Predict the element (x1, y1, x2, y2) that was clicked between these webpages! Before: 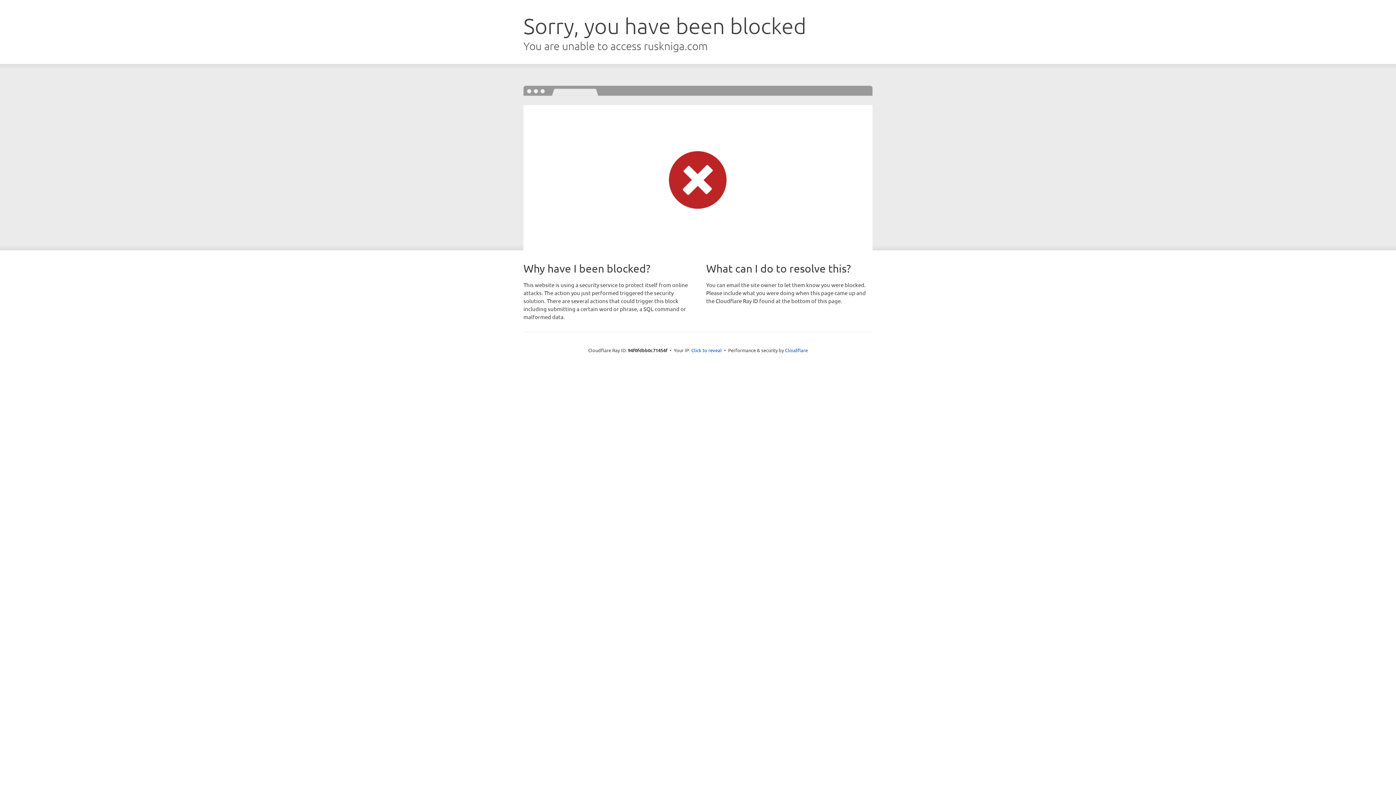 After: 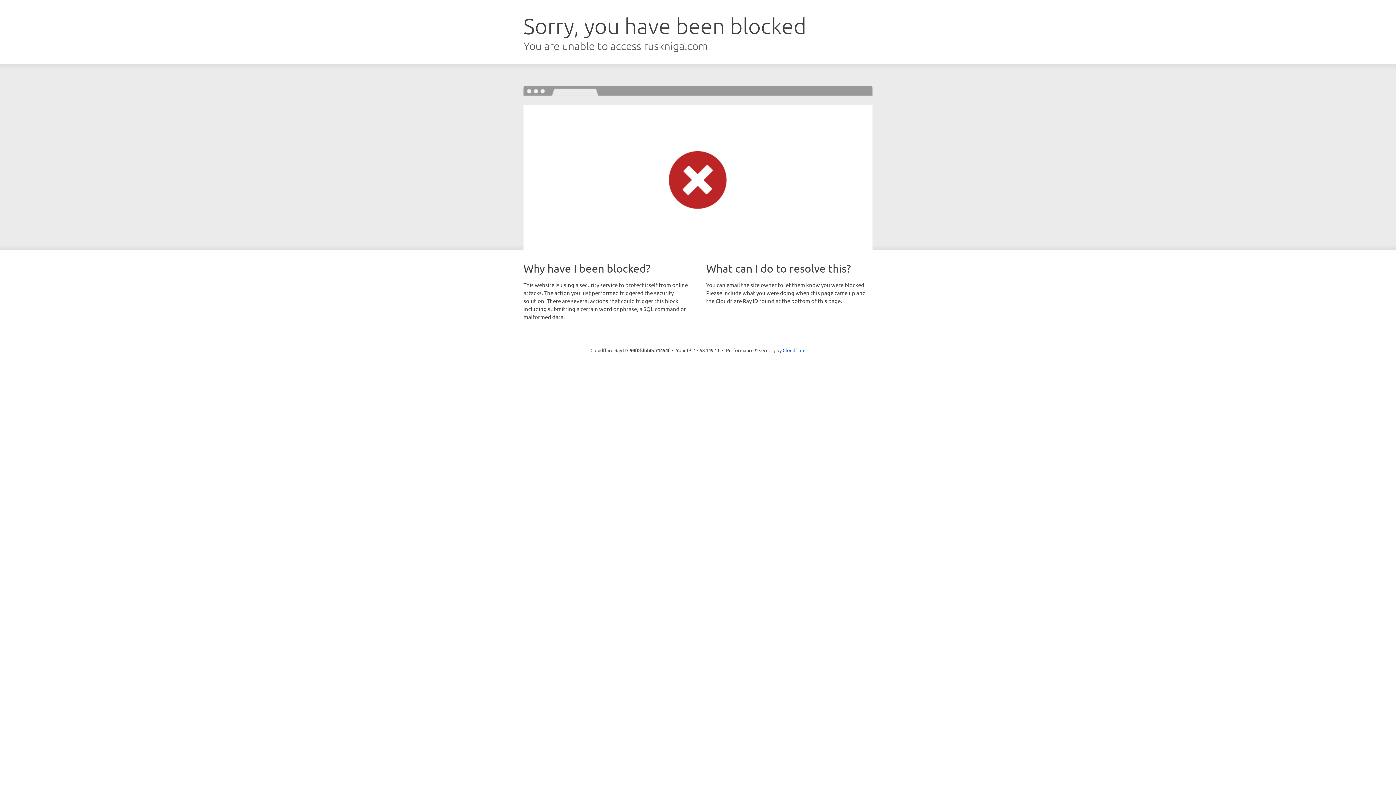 Action: bbox: (691, 346, 722, 353) label: Click to reveal